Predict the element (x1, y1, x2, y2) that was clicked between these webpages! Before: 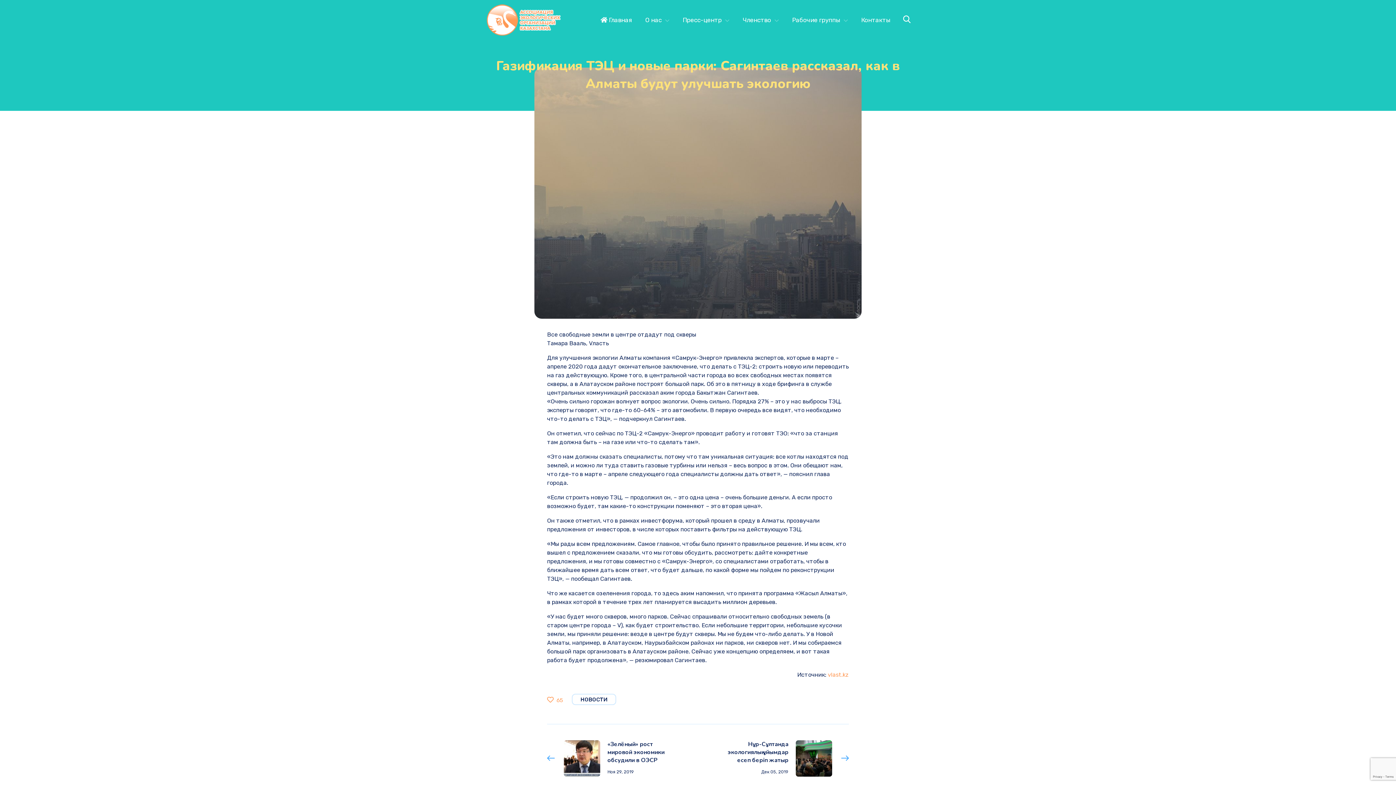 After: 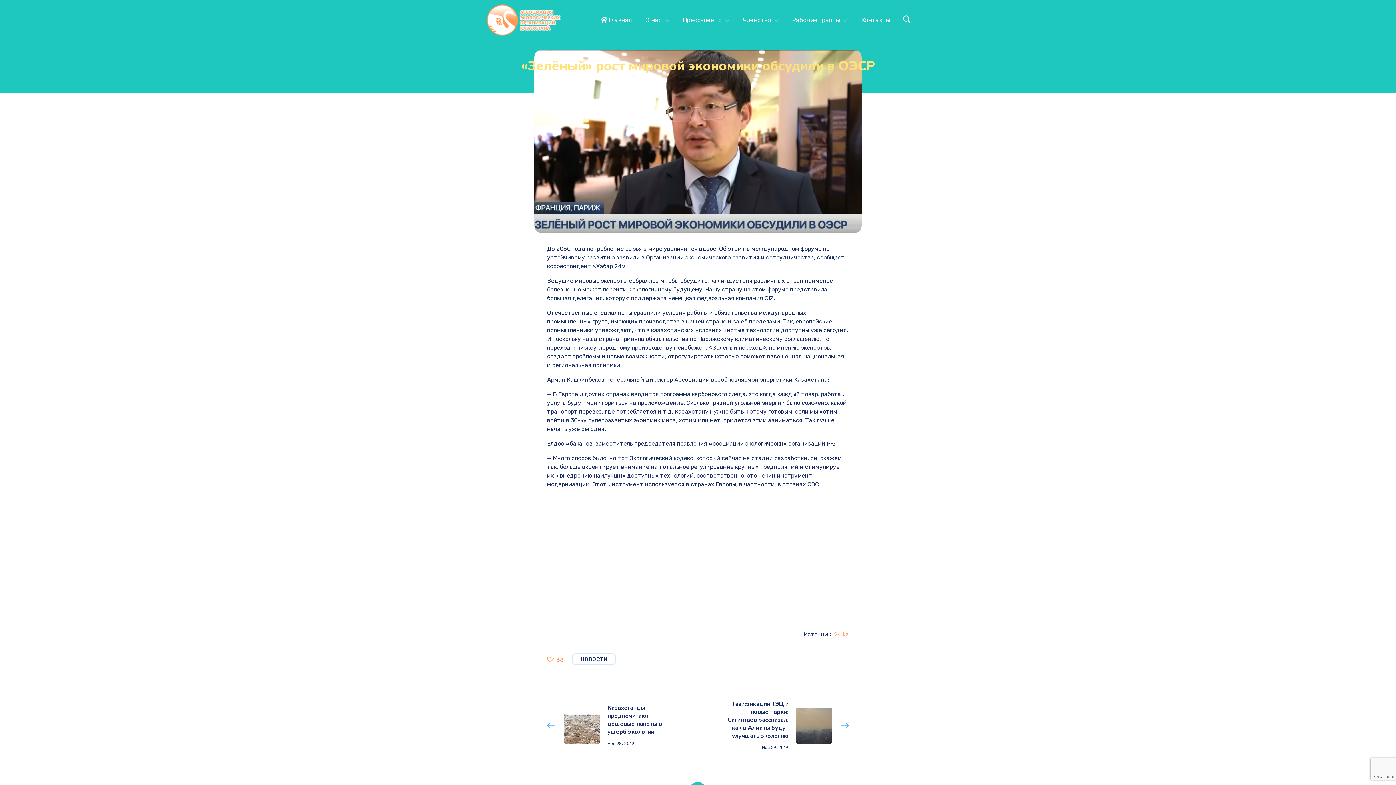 Action: label: «Зелёный» рост мировой экономики обсудили в ОЭСР
Ноя 29, 2019 bbox: (547, 733, 687, 783)